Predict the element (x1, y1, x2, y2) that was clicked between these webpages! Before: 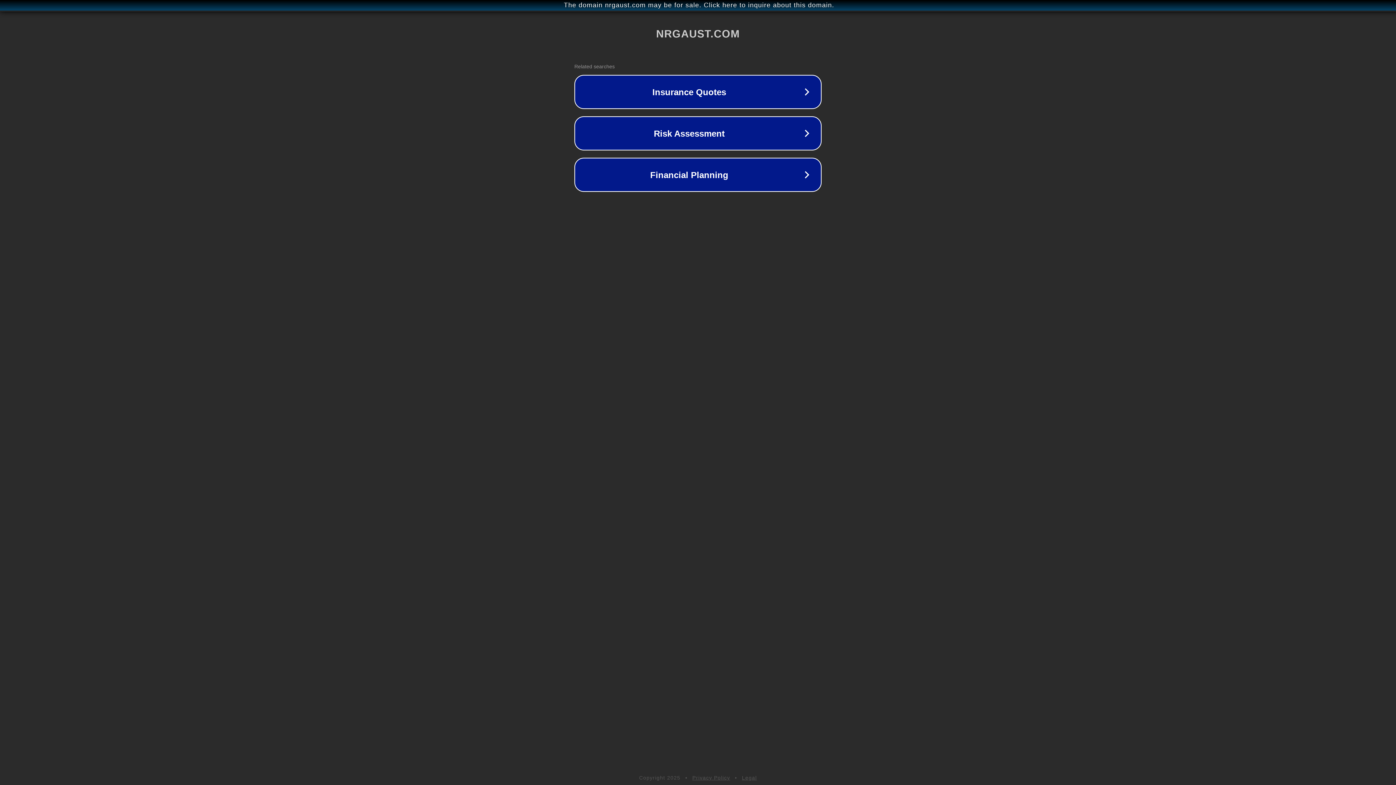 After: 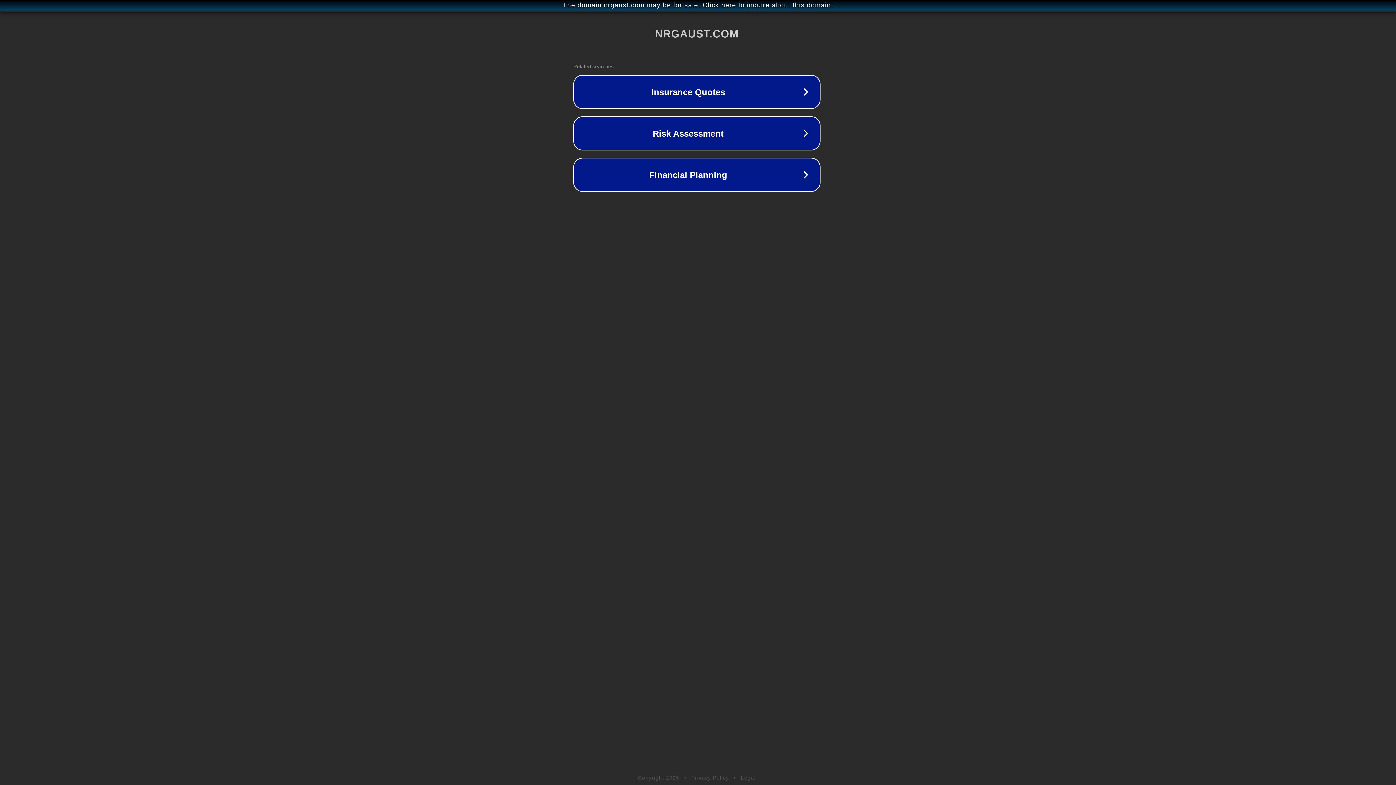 Action: bbox: (1, 1, 1397, 9) label: The domain nrgaust.com may be for sale. Click here to inquire about this domain.